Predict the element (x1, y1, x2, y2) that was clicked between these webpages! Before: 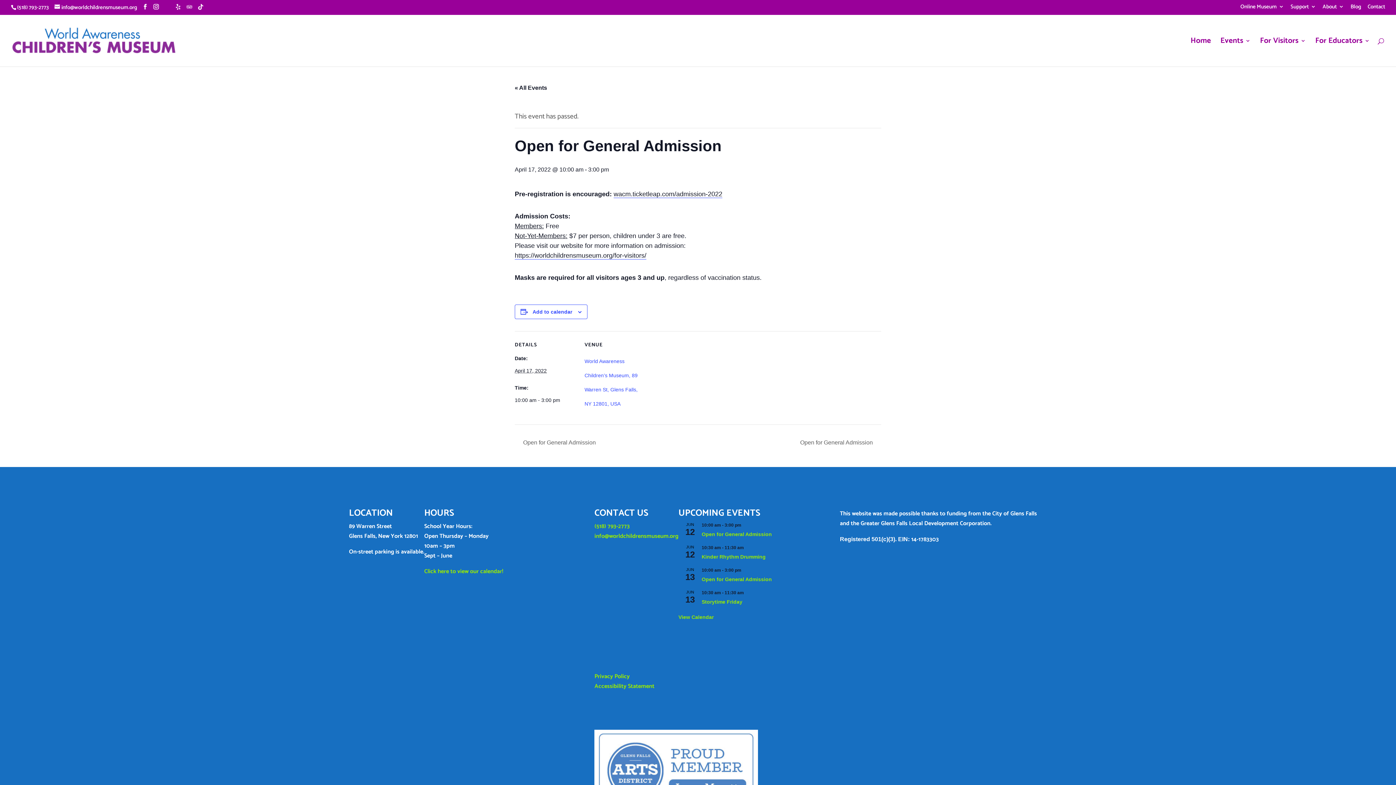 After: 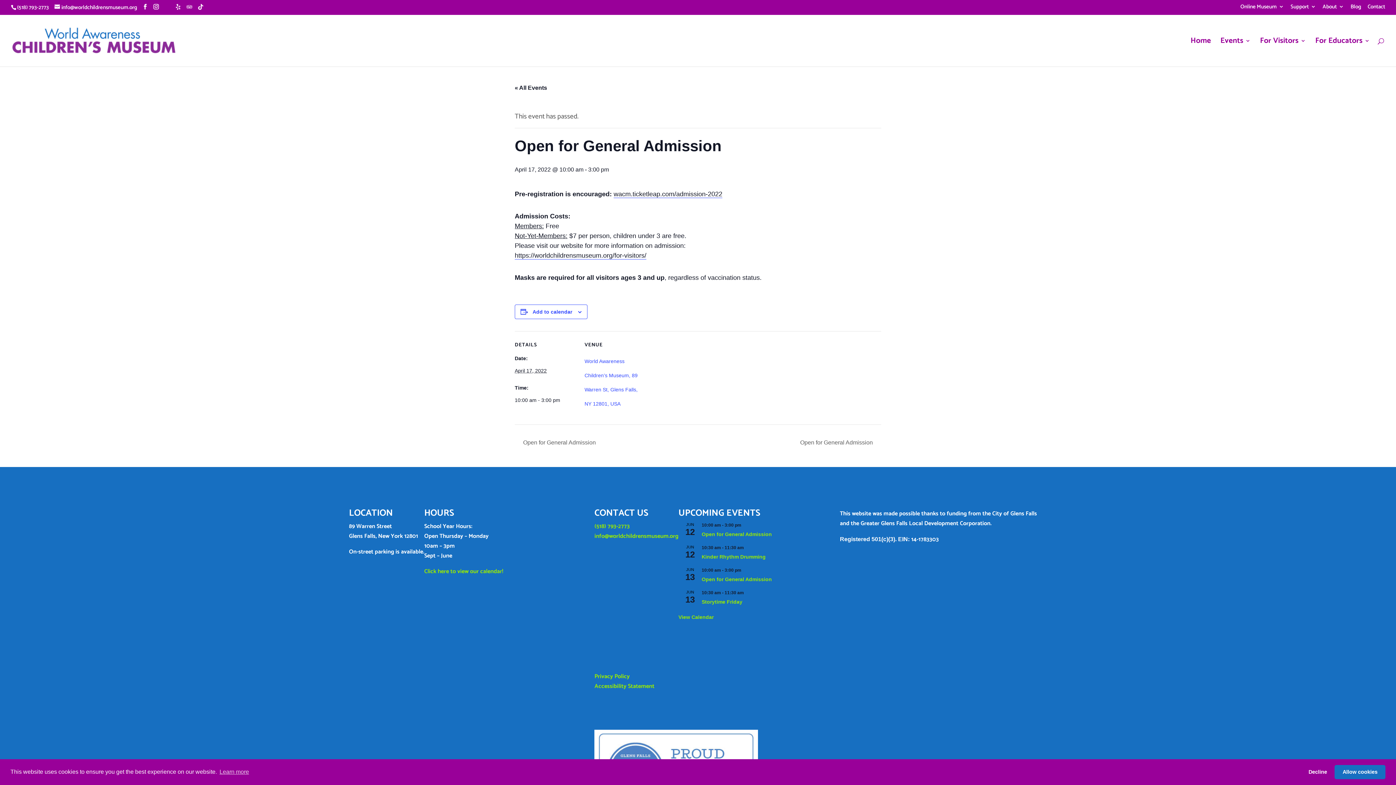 Action: label: (518) 793-2773 bbox: (594, 521, 629, 531)